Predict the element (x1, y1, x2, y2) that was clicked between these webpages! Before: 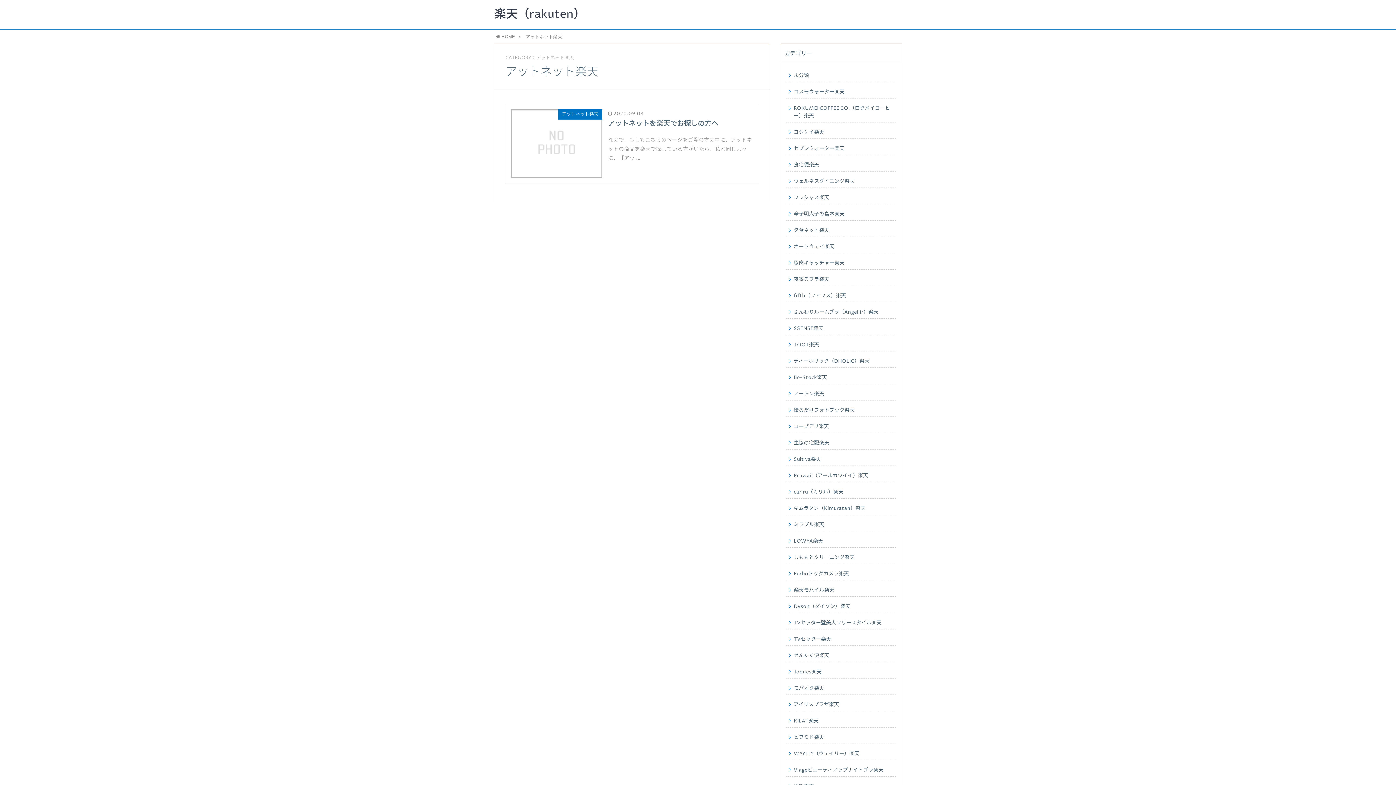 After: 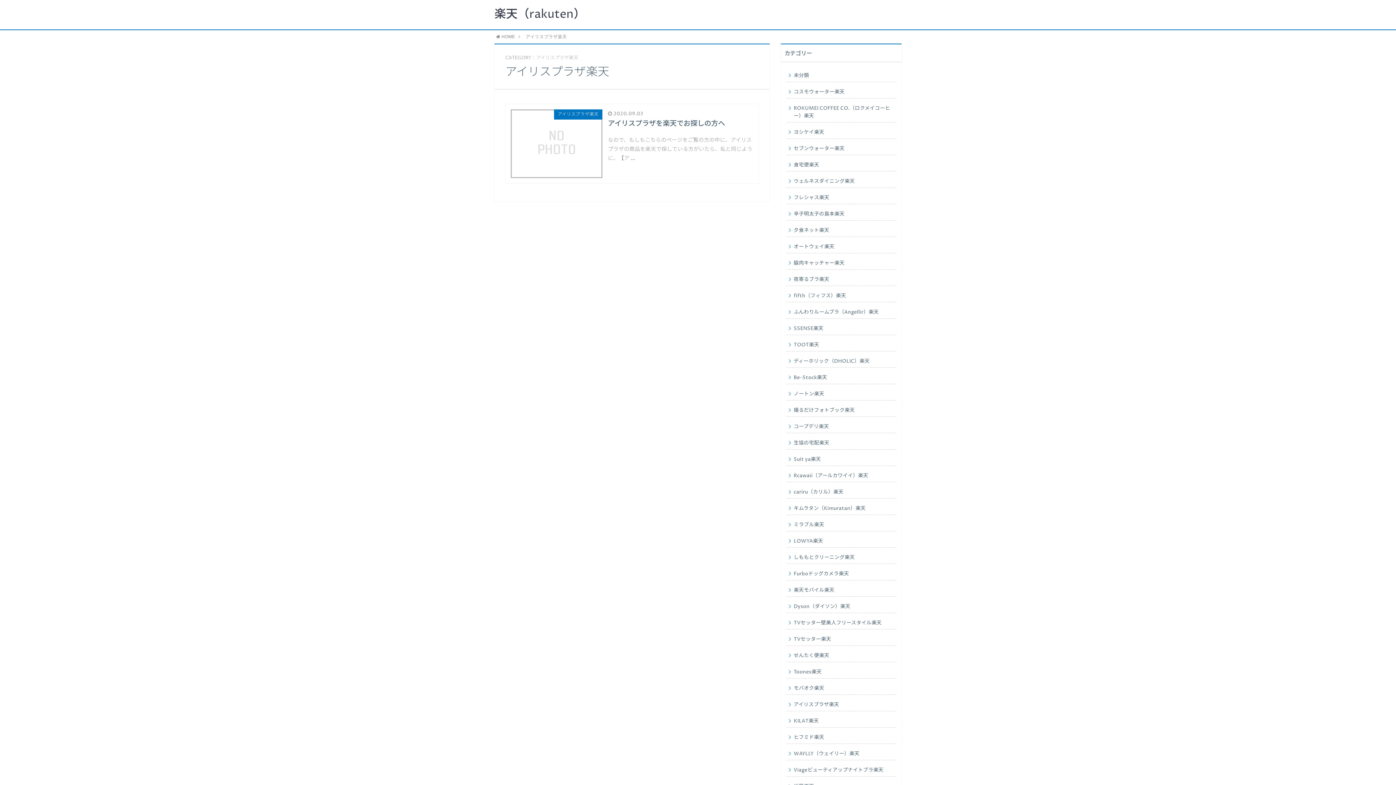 Action: bbox: (786, 697, 896, 711) label: アイリスプラザ楽天